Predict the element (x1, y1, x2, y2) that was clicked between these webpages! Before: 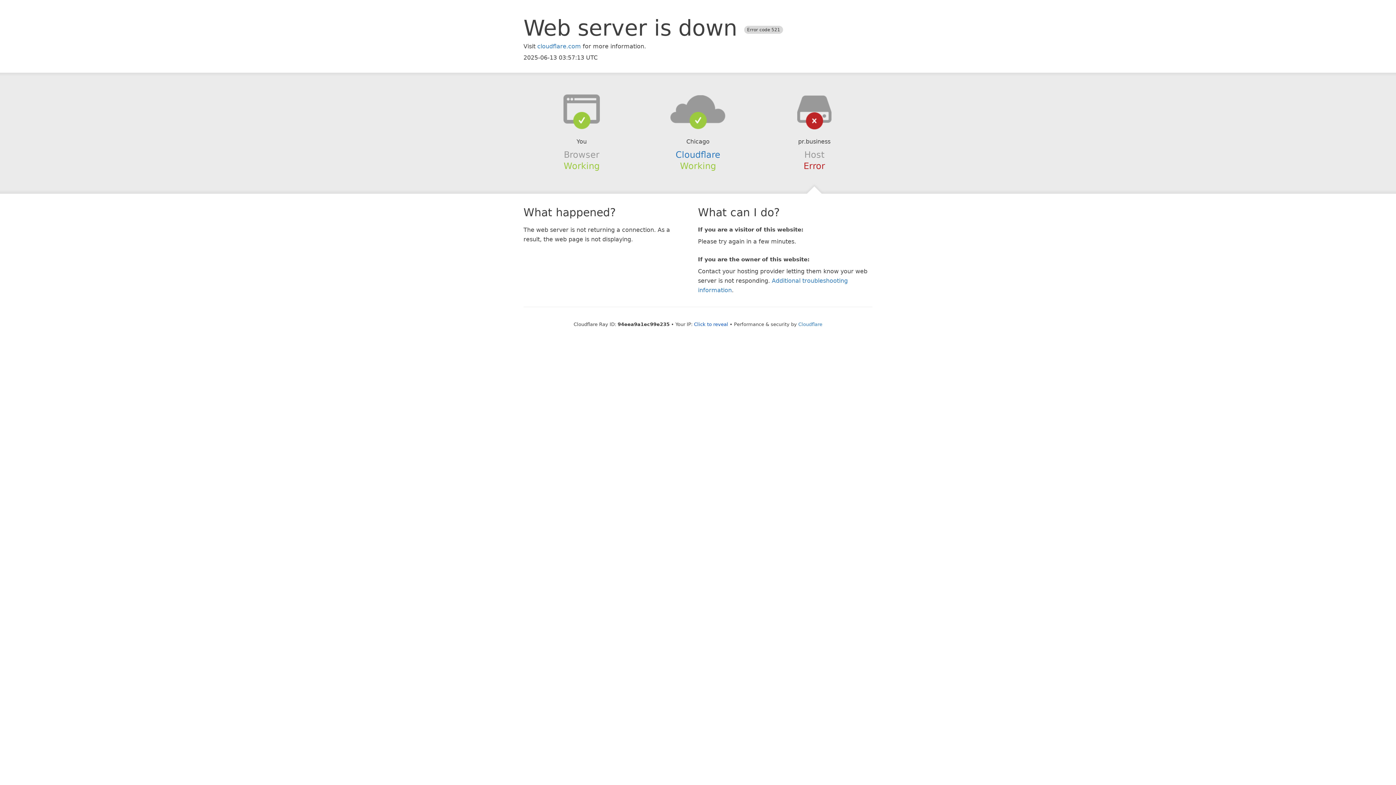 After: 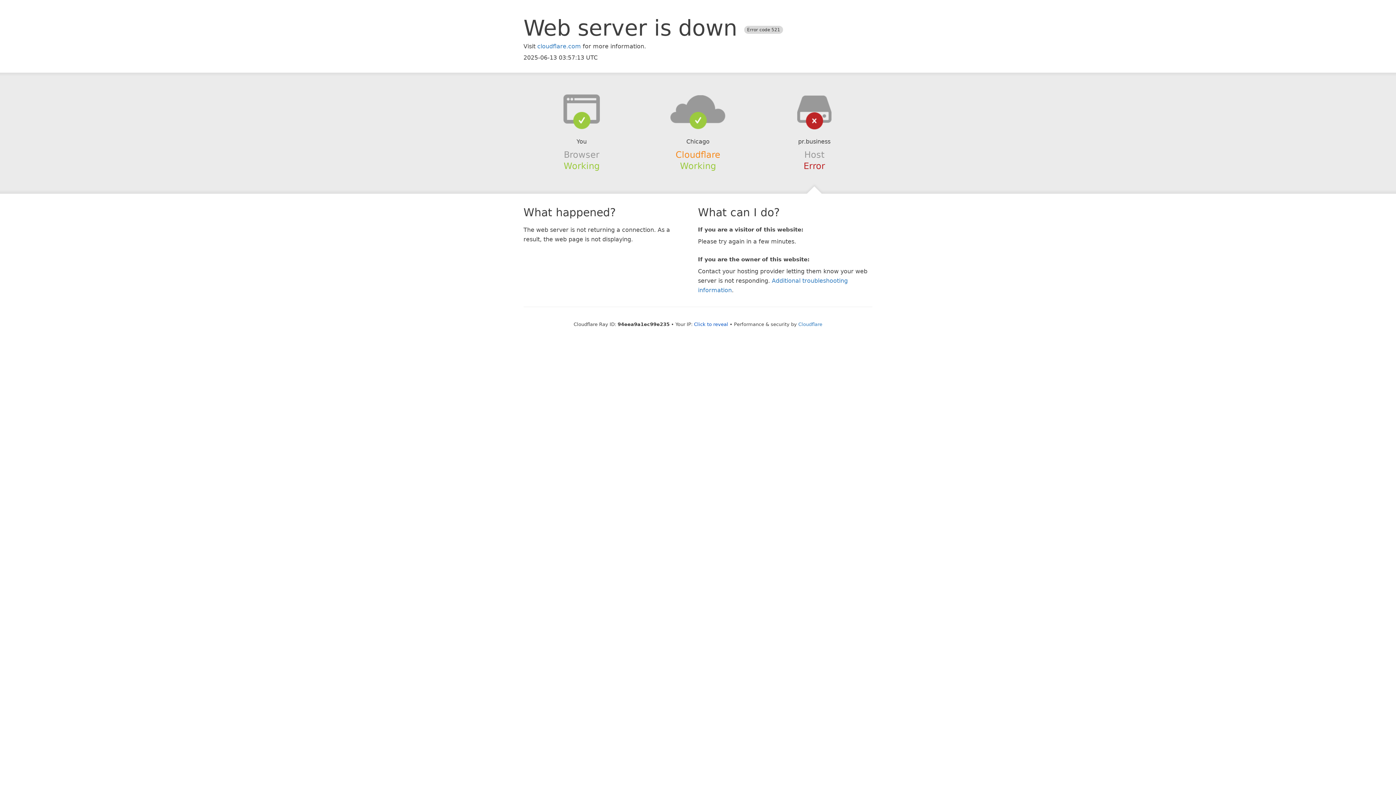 Action: bbox: (675, 149, 720, 159) label: Cloudflare